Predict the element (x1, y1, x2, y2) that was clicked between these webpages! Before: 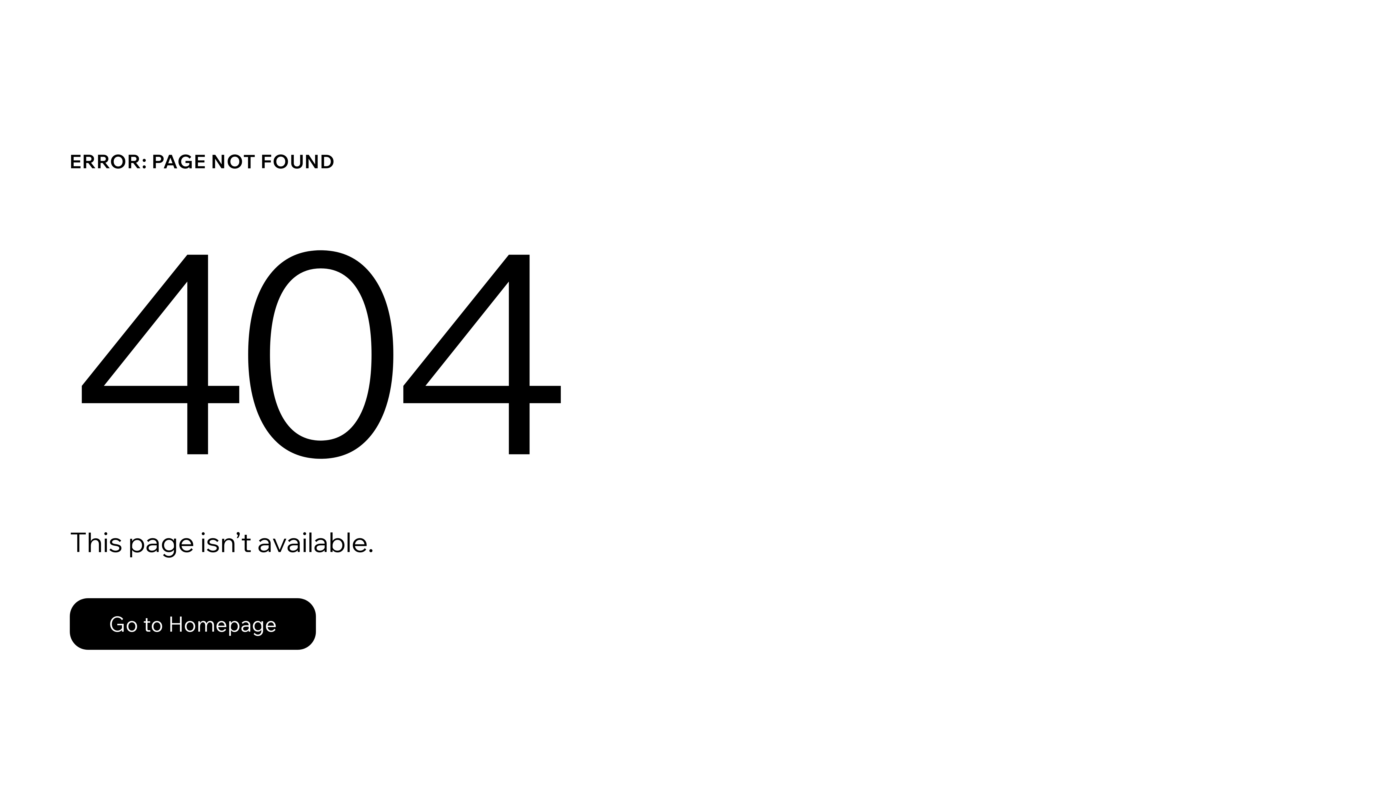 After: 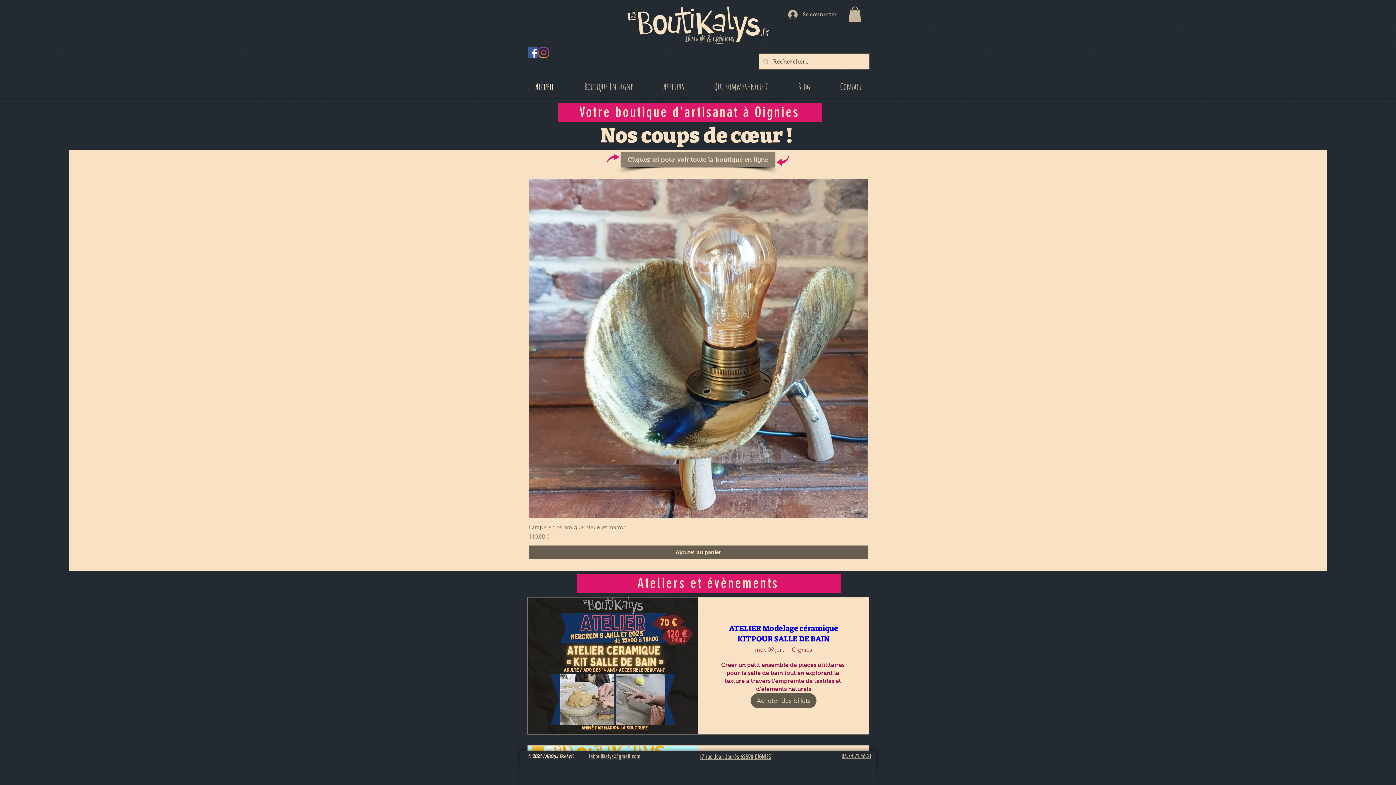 Action: bbox: (69, 598, 316, 650) label: Go to Homepage